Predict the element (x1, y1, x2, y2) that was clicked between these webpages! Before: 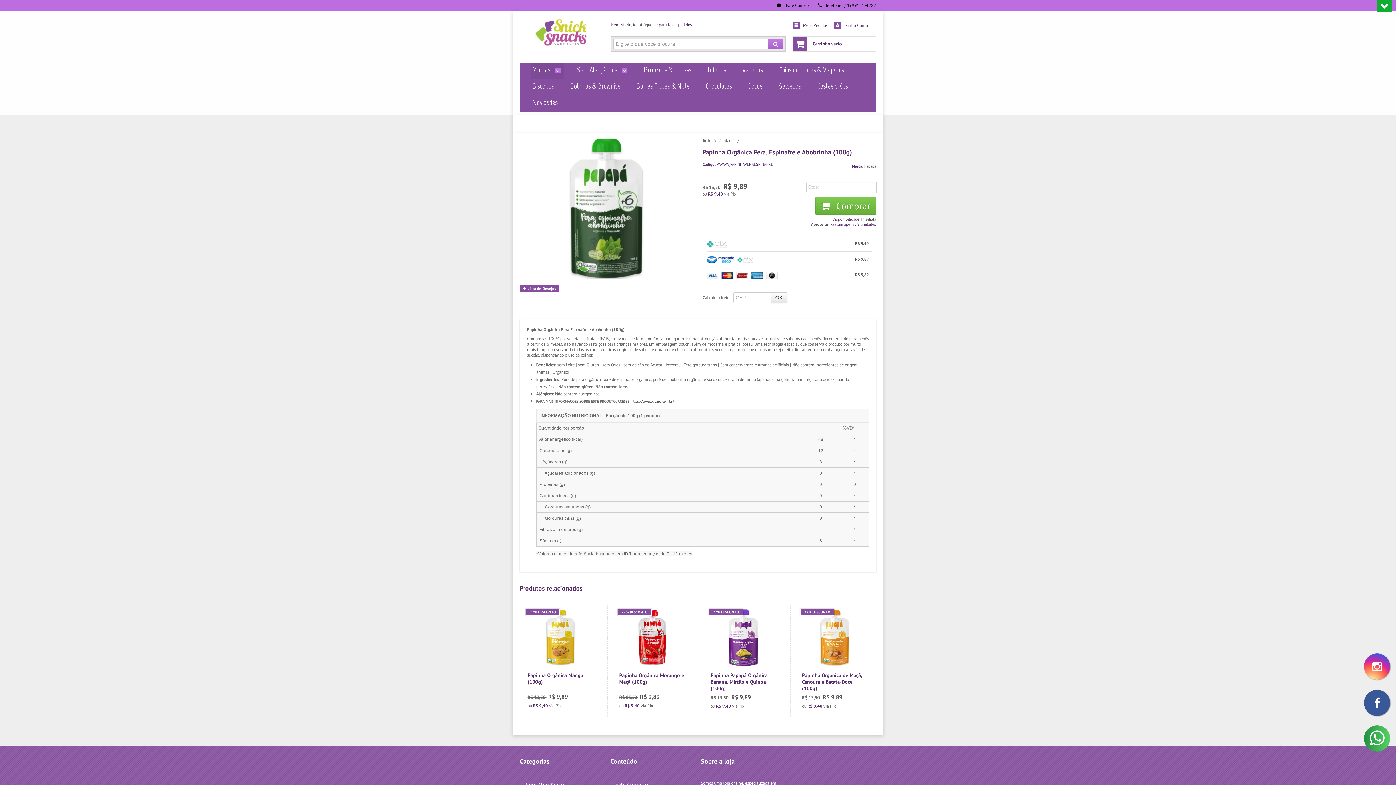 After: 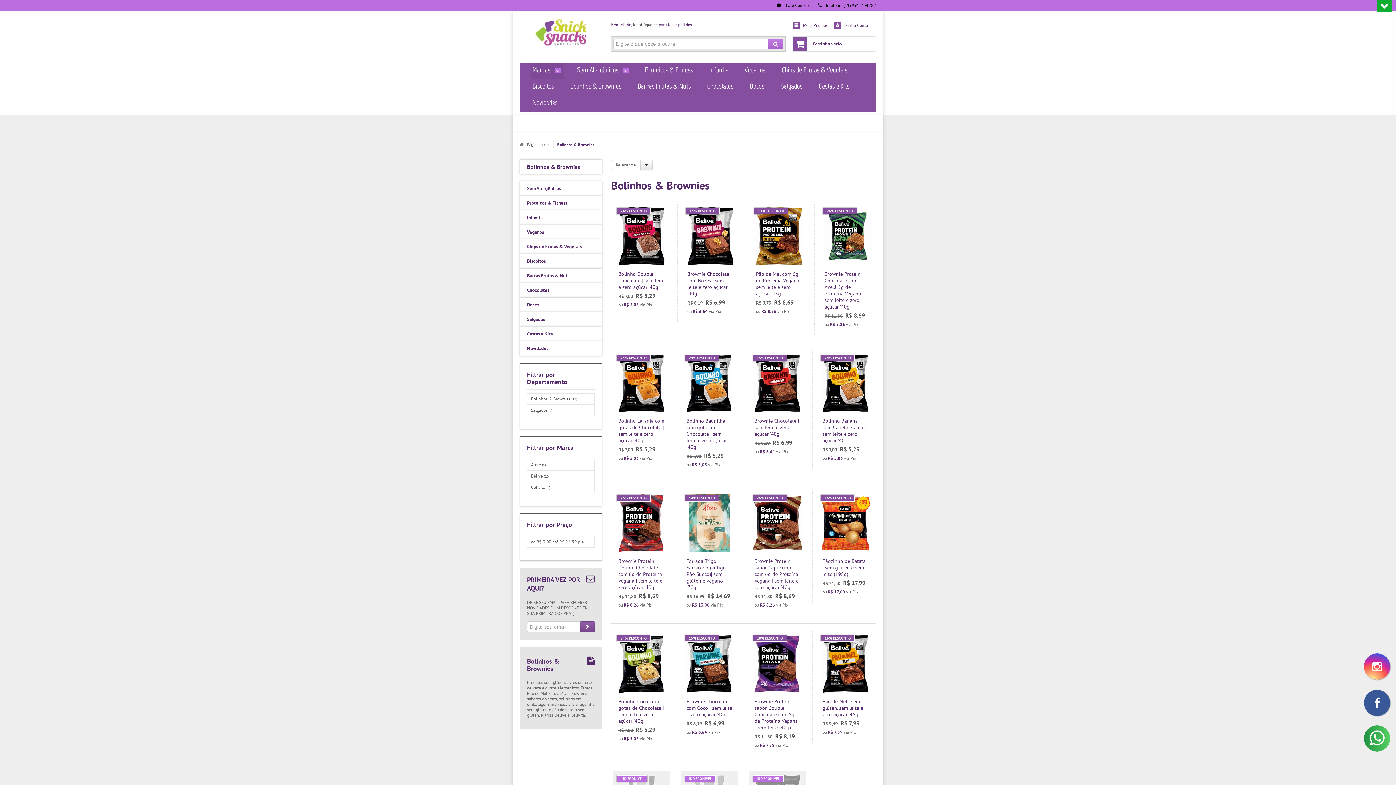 Action: bbox: (570, 78, 620, 95) label: Bolinhos & Brownies